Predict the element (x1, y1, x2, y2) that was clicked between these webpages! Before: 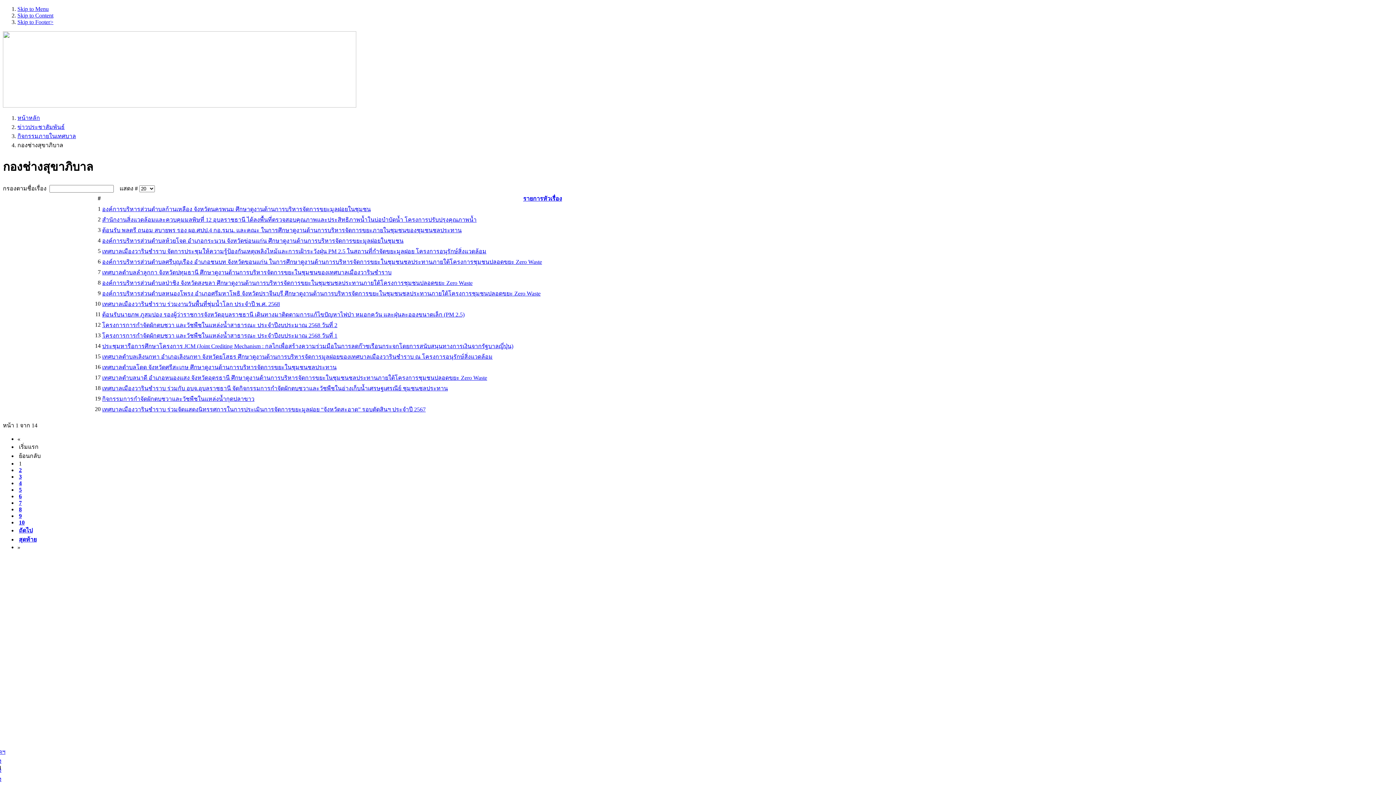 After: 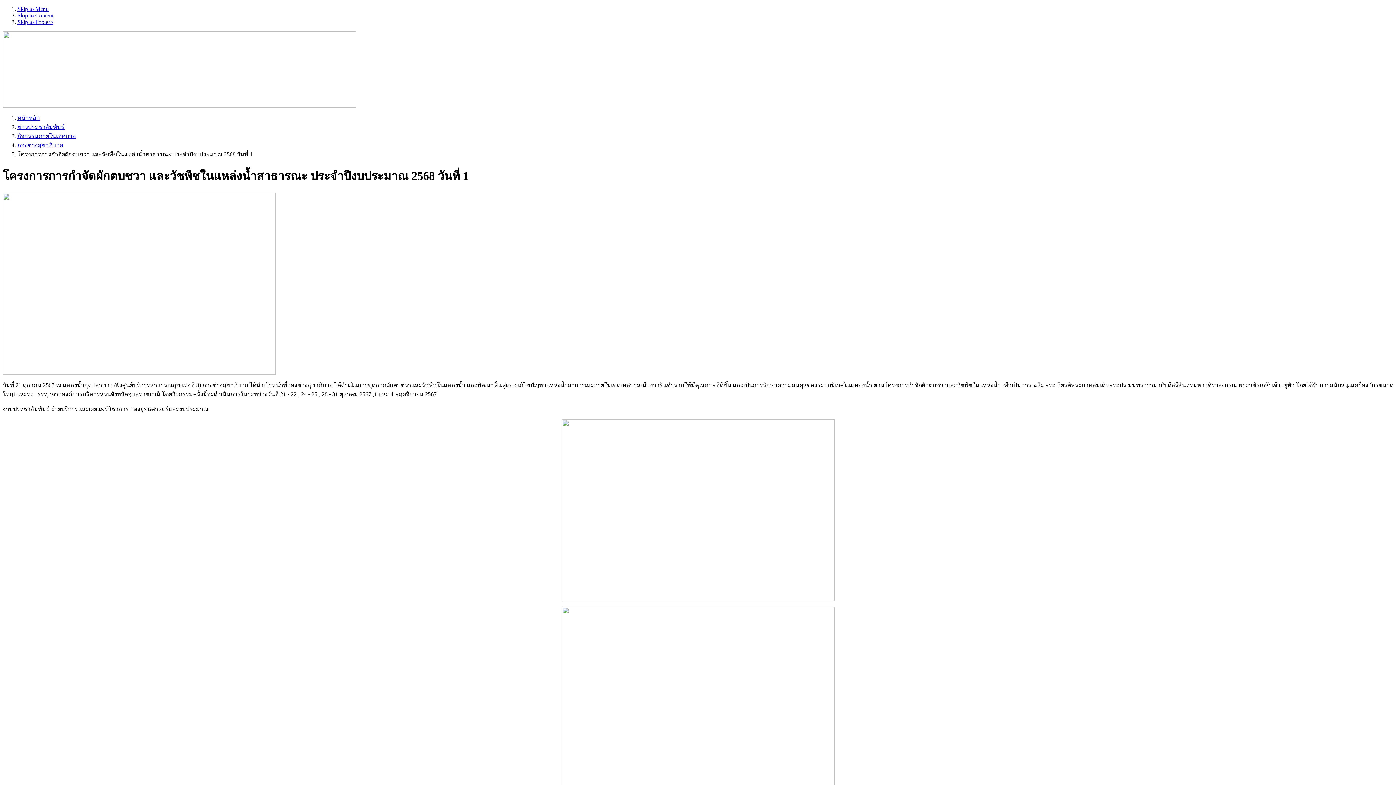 Action: bbox: (102, 332, 337, 338) label: โครงการการกำจัดผักตบชวา และวัชพืชในแหล่งน้ำสาธารณะ ประจำปีงบประมาณ 2568 วันที่ 1